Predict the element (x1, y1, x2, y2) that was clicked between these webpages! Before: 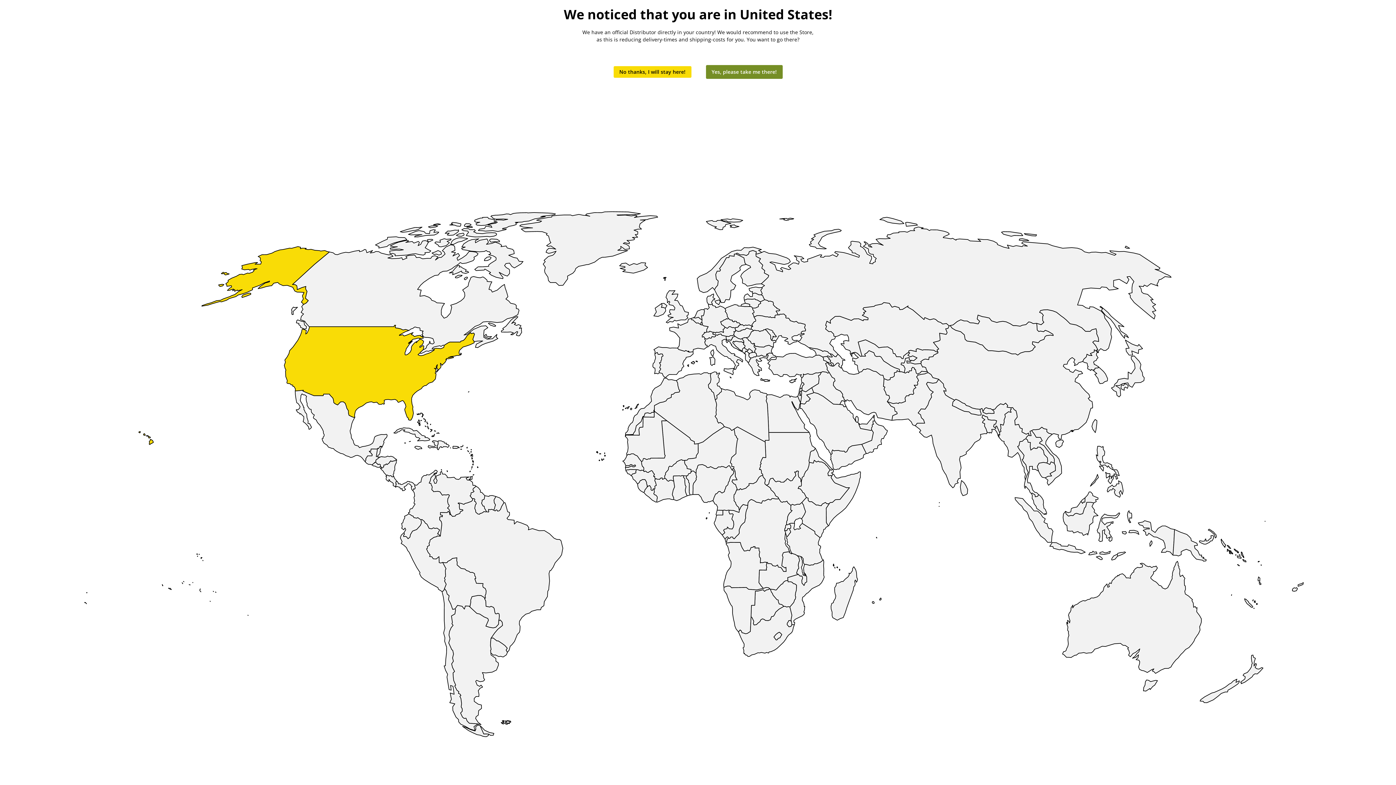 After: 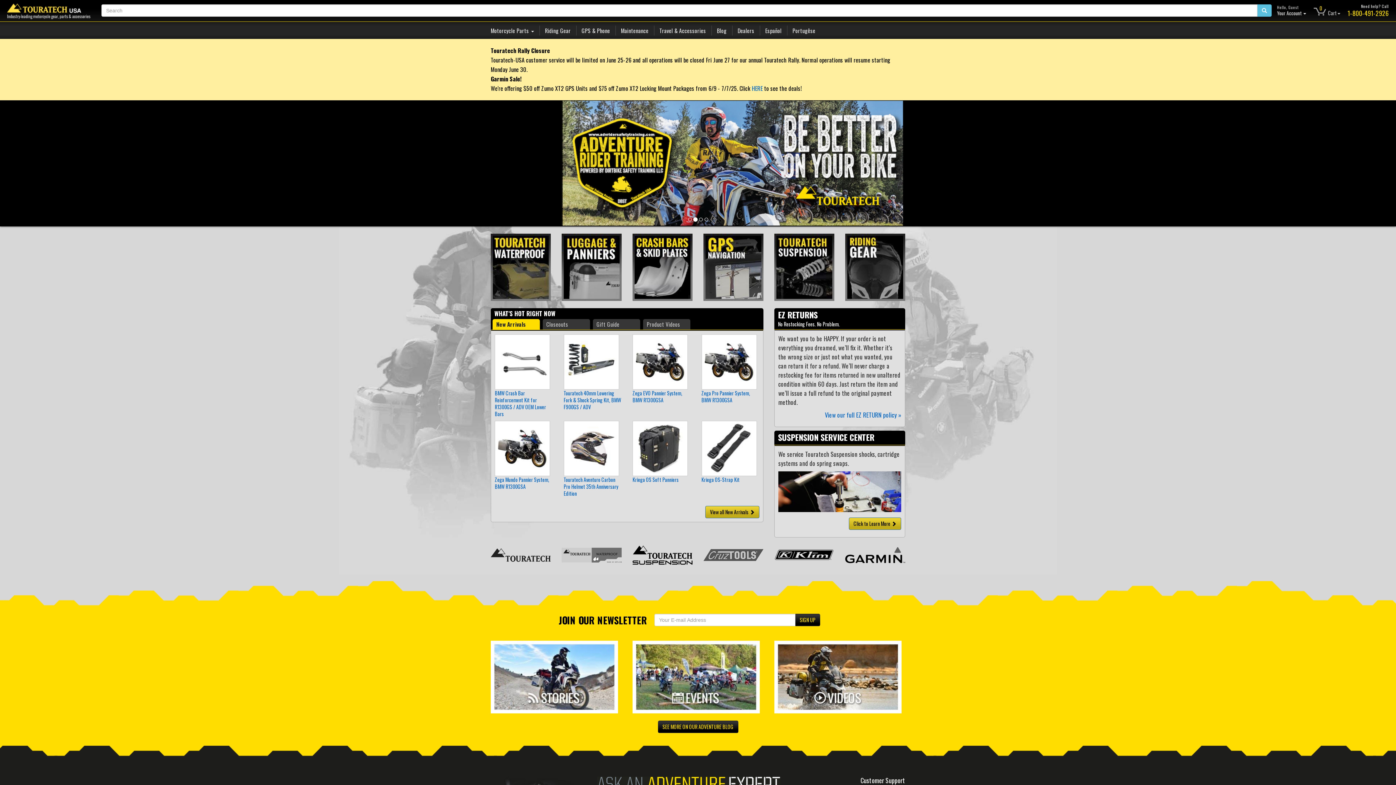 Action: label: Yes, please take me there! bbox: (706, 65, 782, 78)